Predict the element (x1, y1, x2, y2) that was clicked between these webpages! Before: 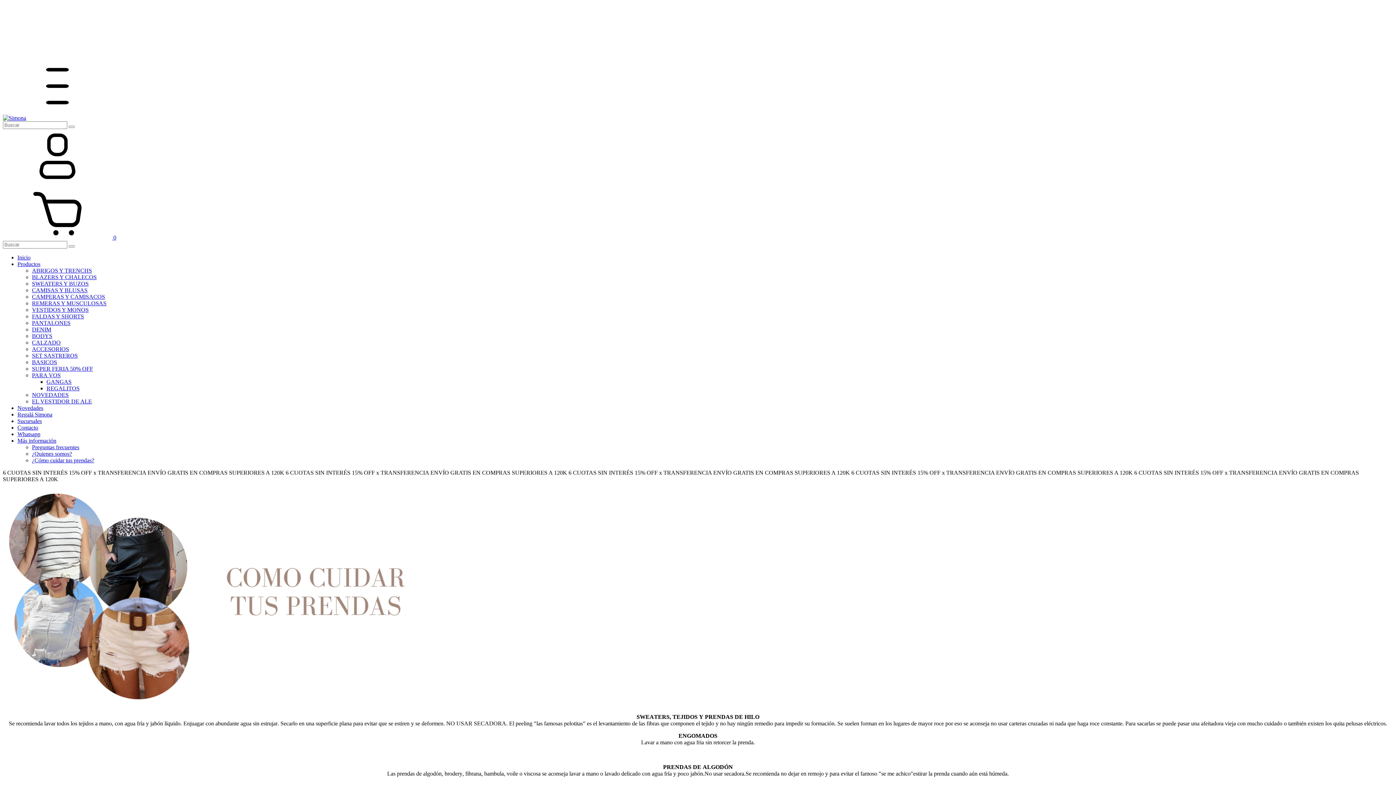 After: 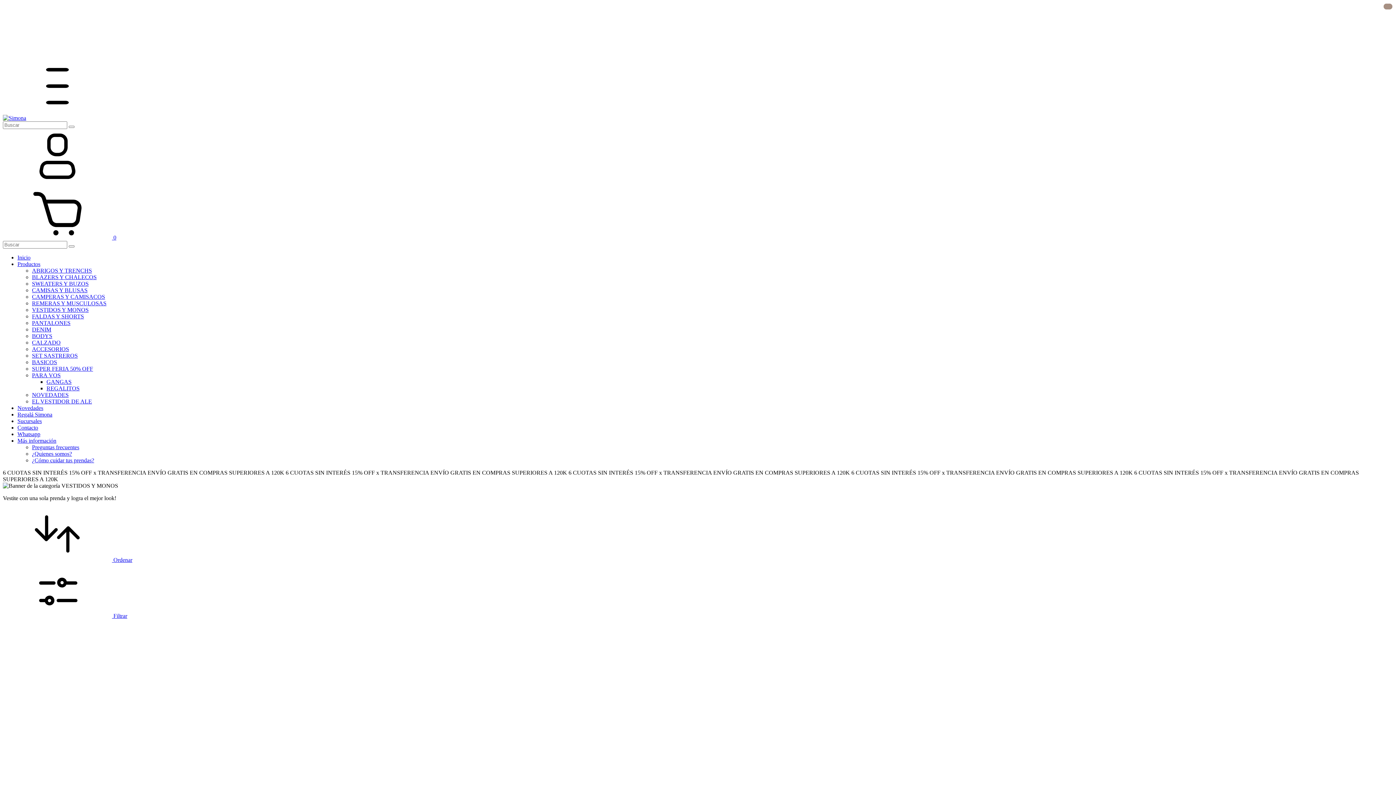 Action: bbox: (32, 306, 88, 313) label: VESTIDOS Y MONOS